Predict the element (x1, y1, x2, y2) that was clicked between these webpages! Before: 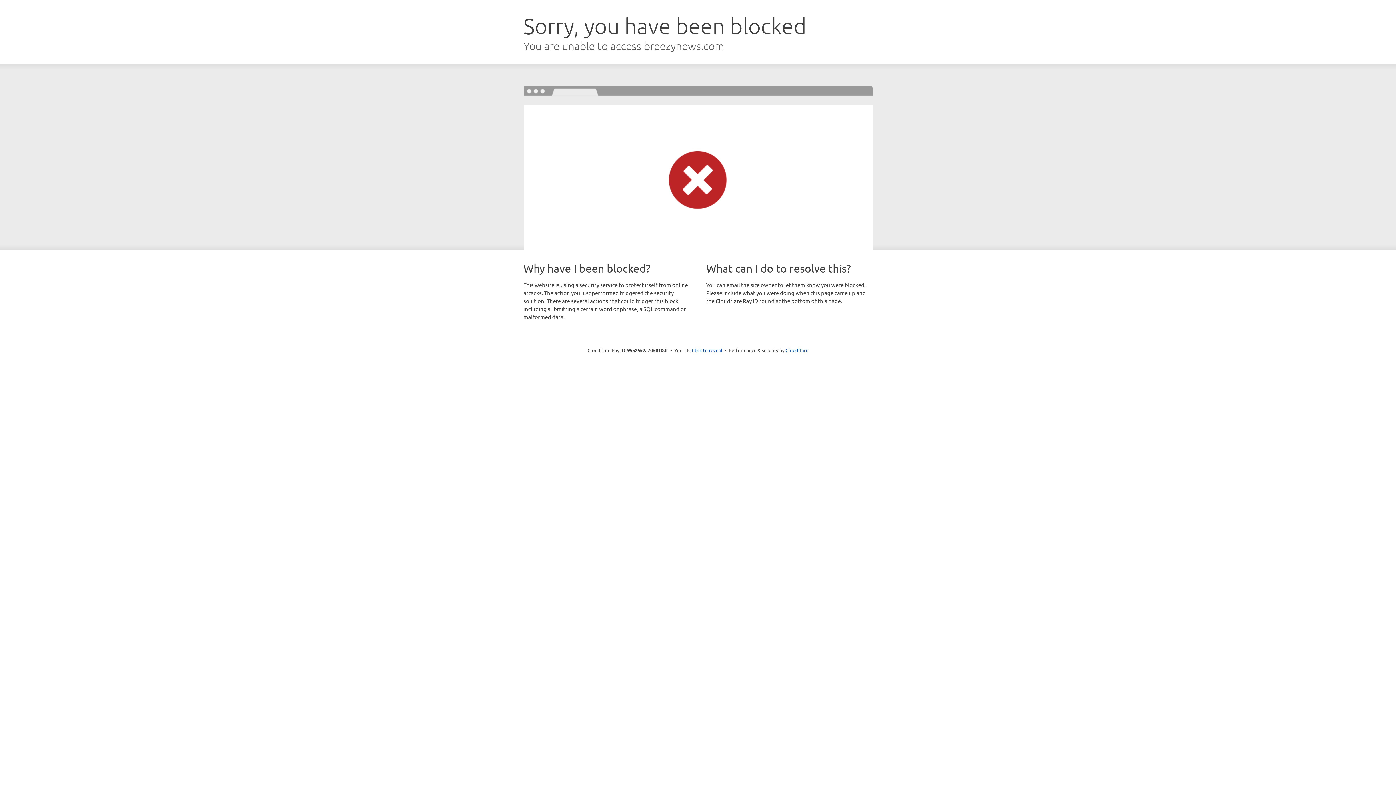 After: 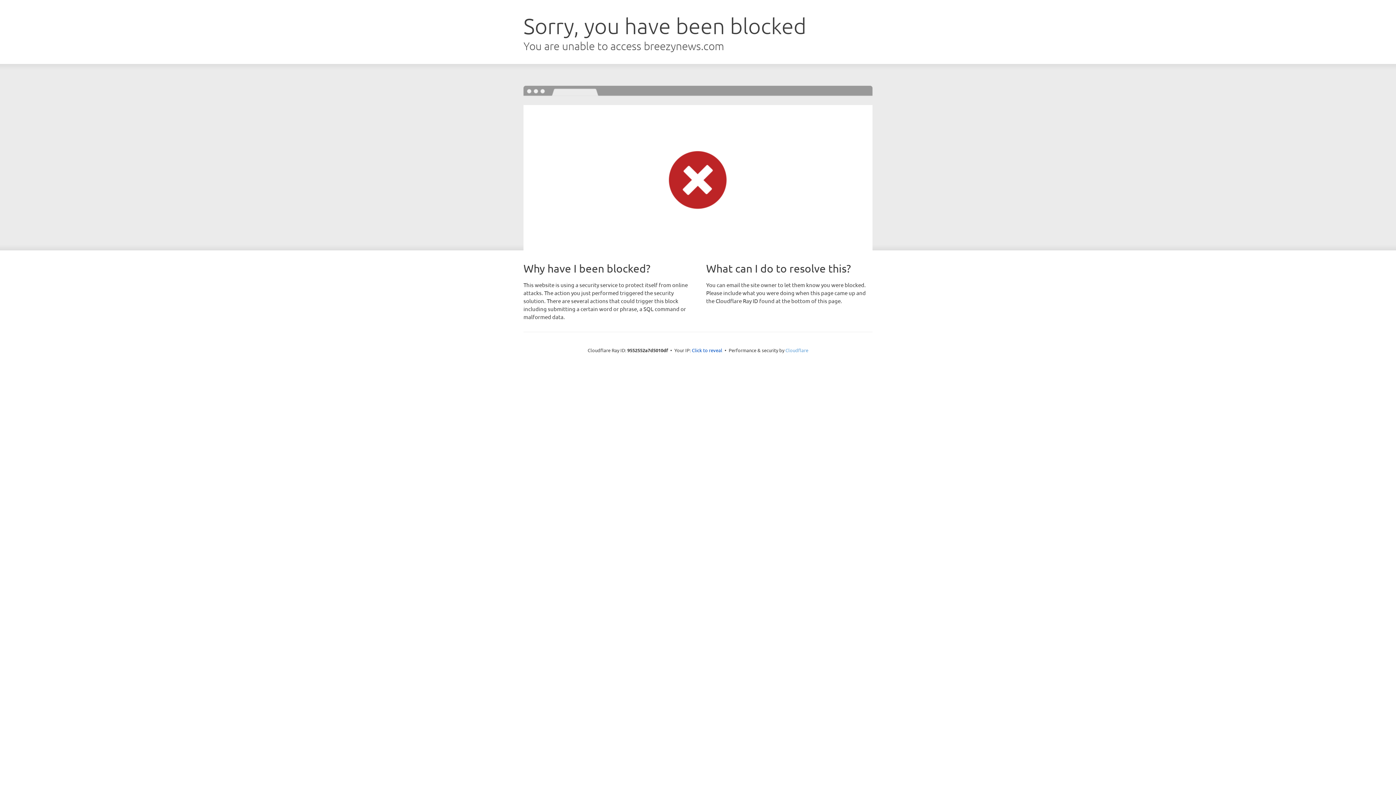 Action: label: Cloudflare bbox: (785, 347, 808, 353)